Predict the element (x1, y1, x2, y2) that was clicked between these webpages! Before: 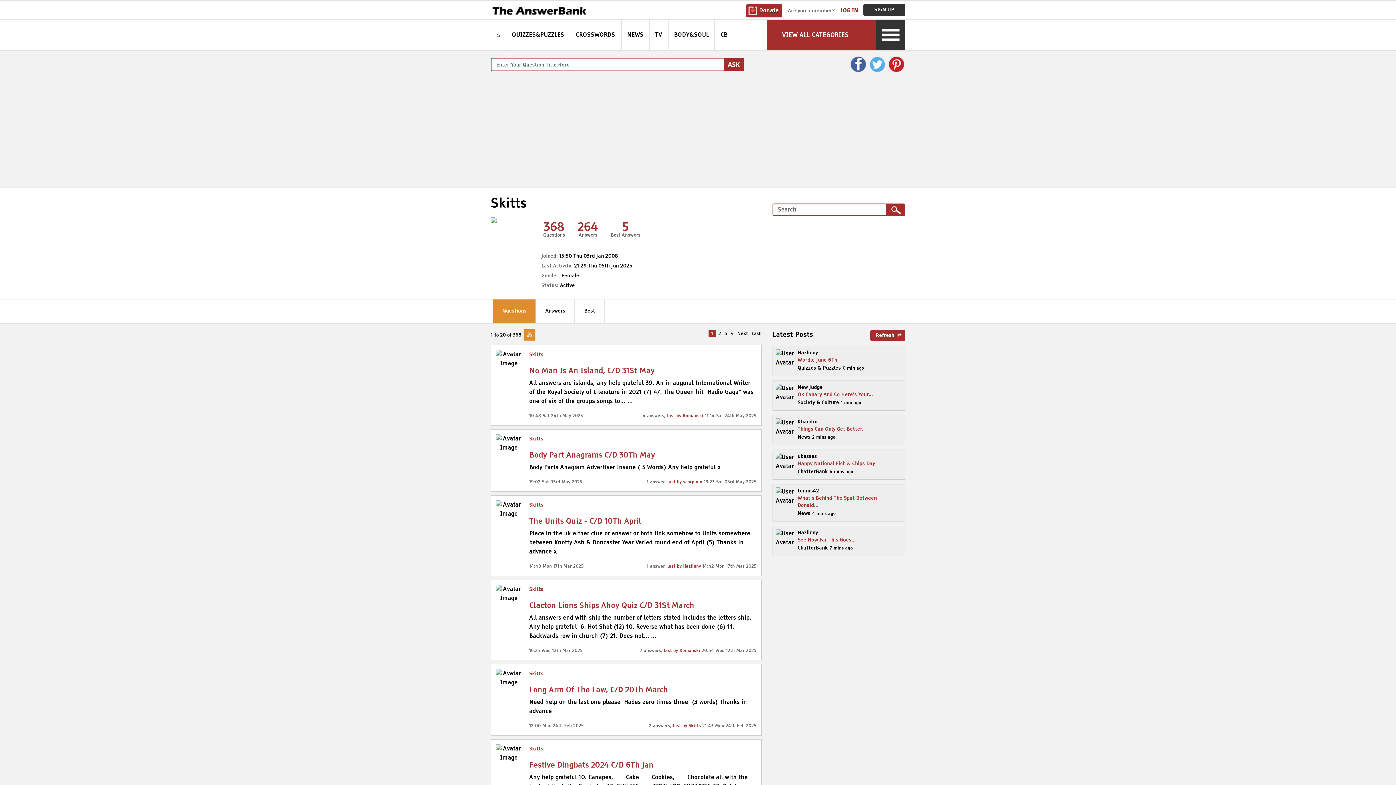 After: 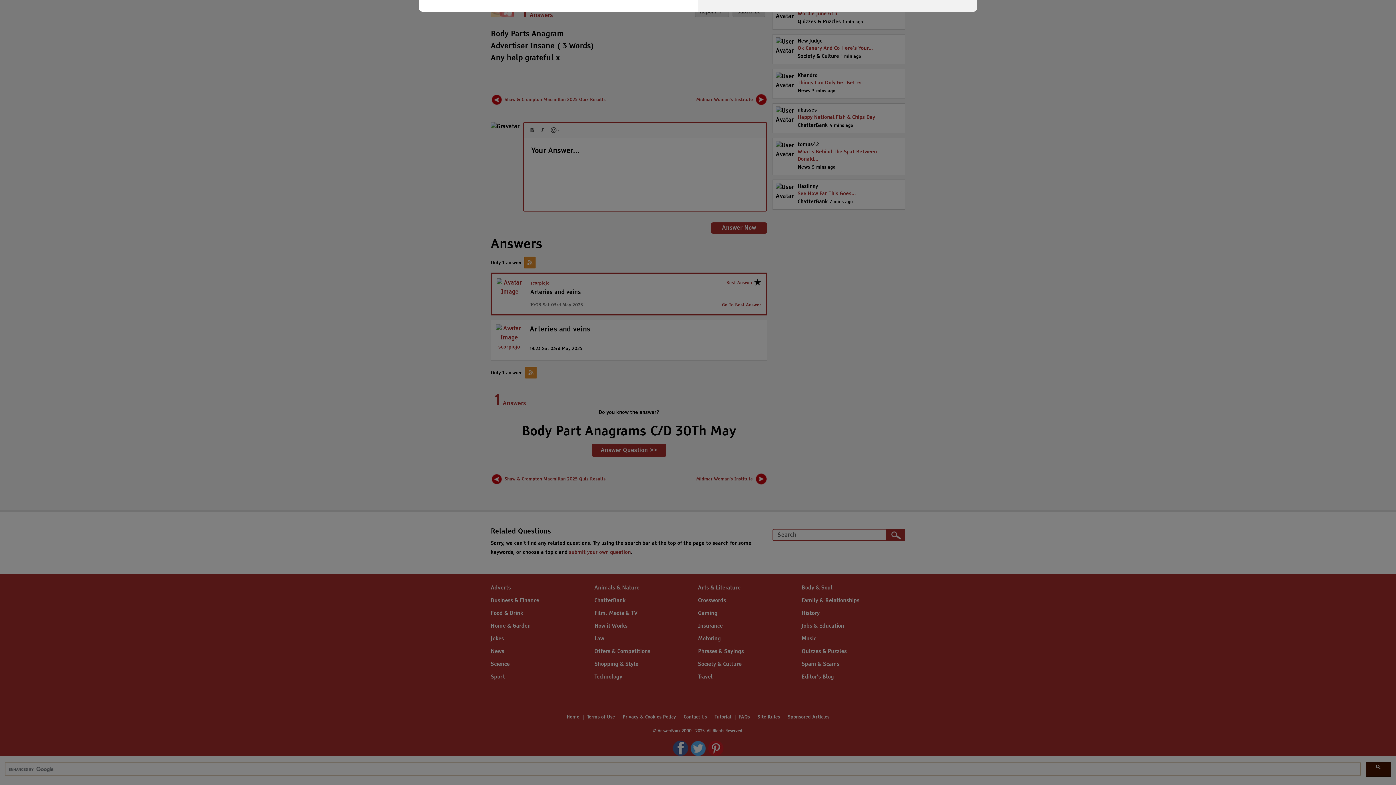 Action: bbox: (667, 480, 756, 484) label: last by scorpiojo 19:23 Sat 03rd May 2025